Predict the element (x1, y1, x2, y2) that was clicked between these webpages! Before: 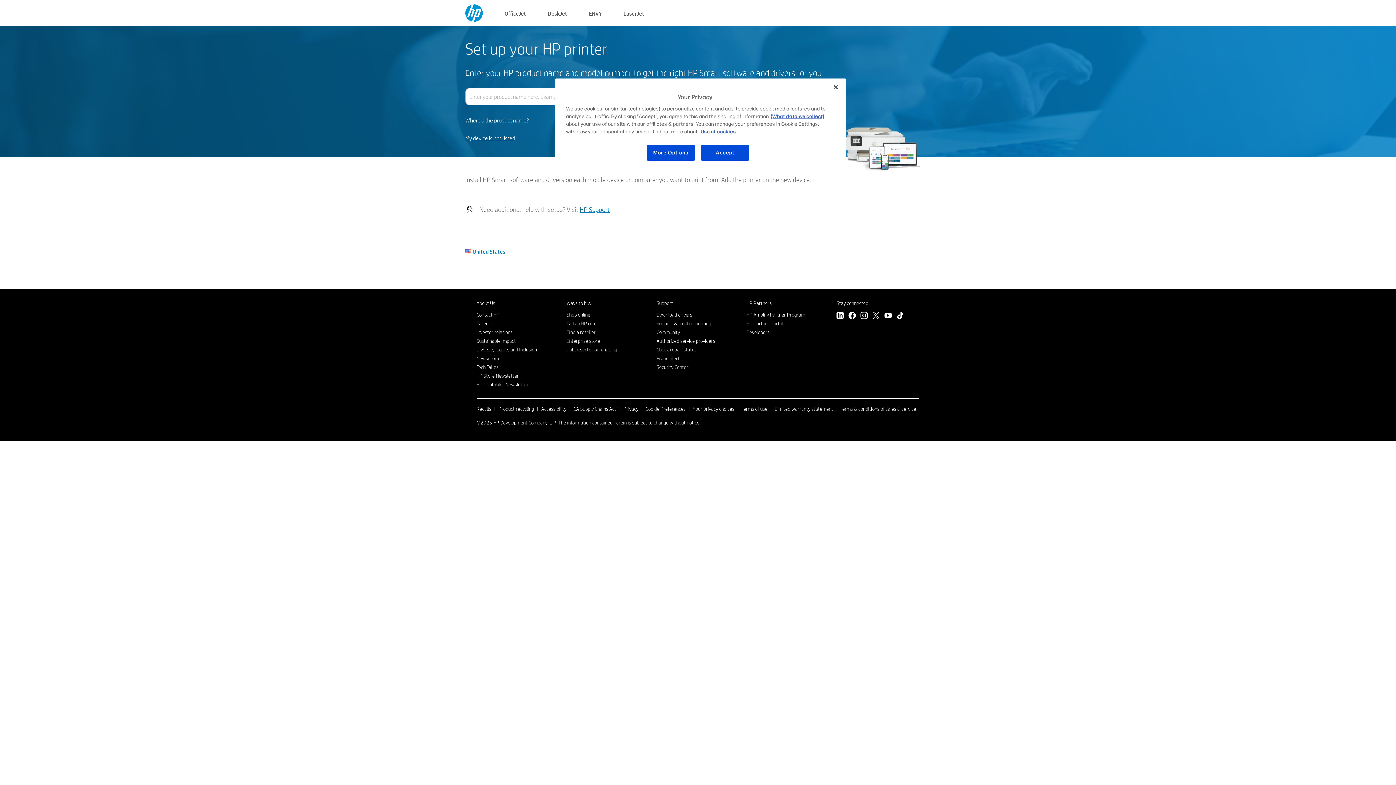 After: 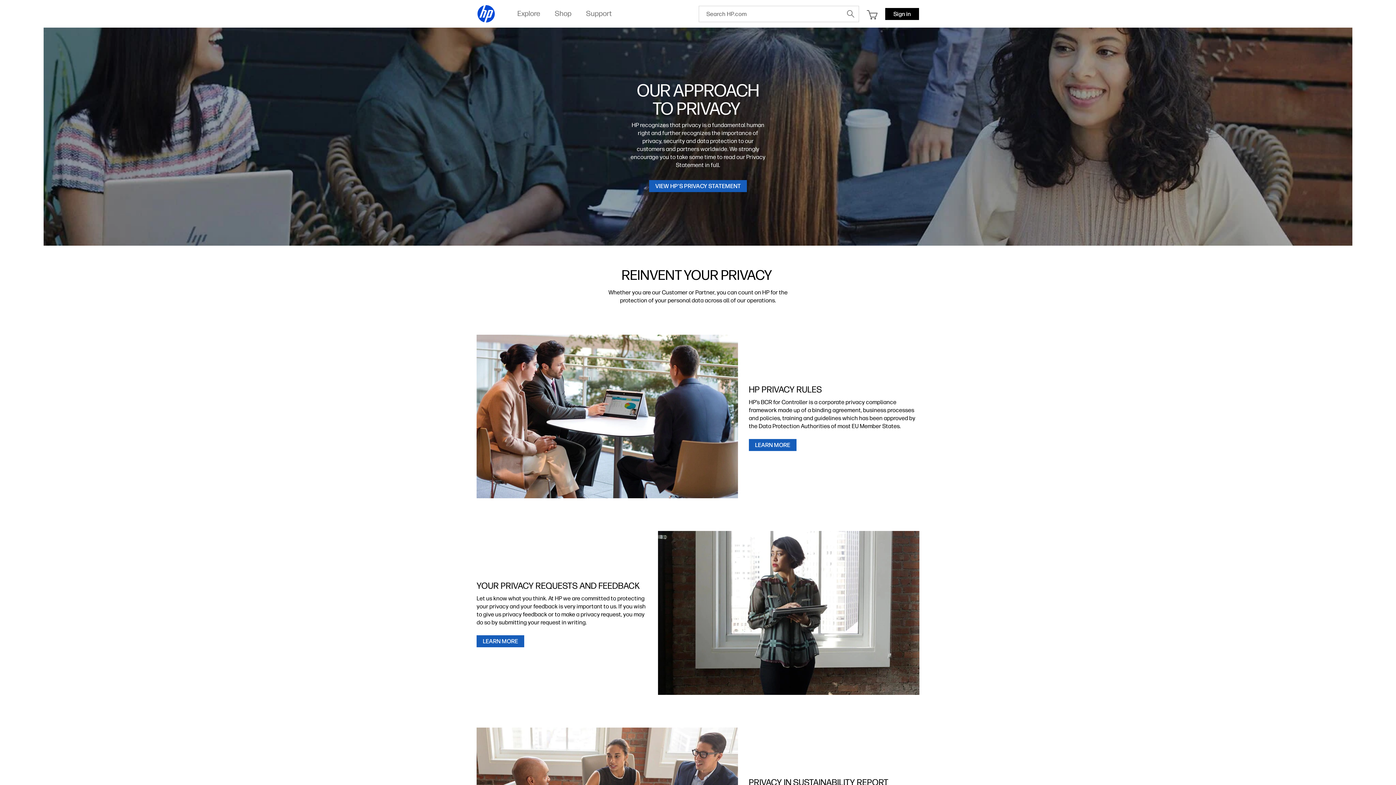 Action: bbox: (623, 405, 638, 412) label: Privacy